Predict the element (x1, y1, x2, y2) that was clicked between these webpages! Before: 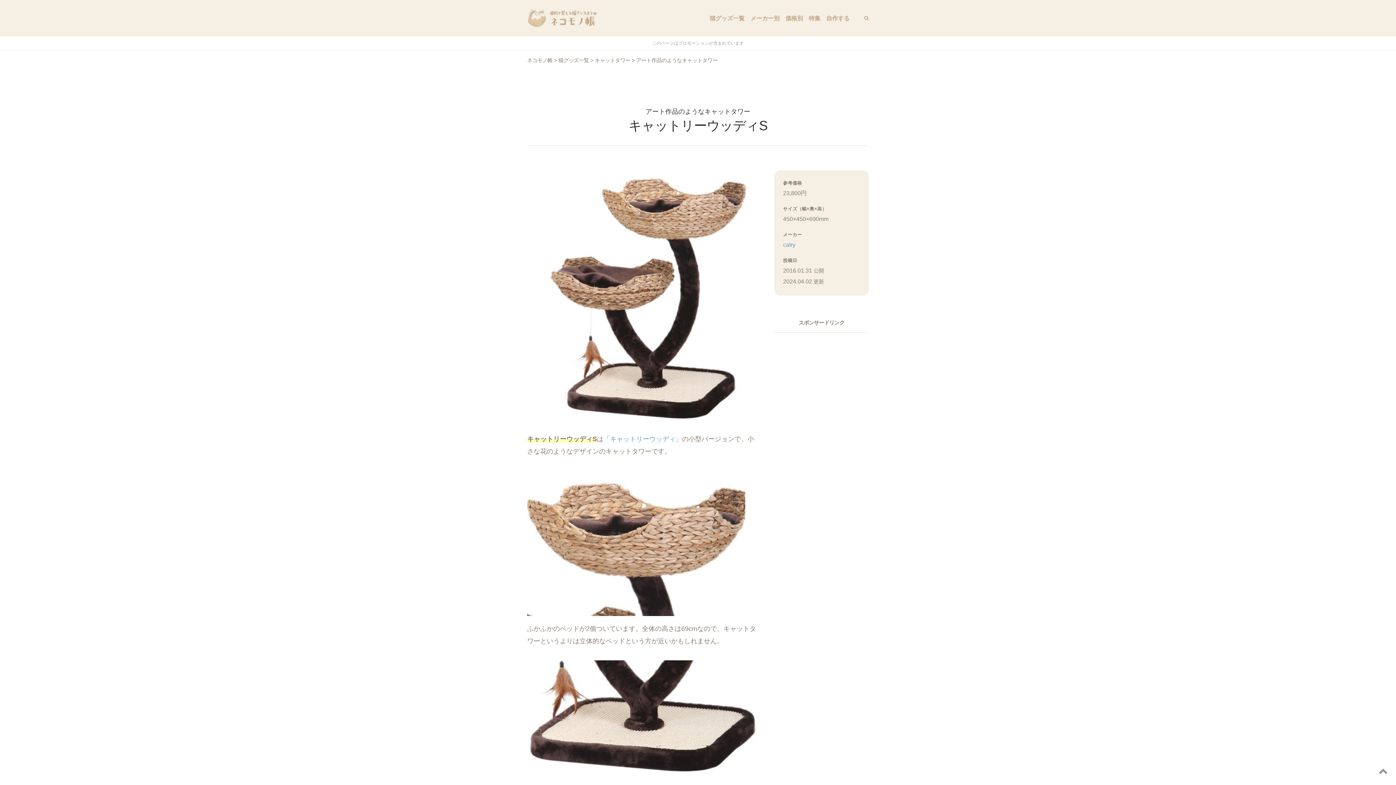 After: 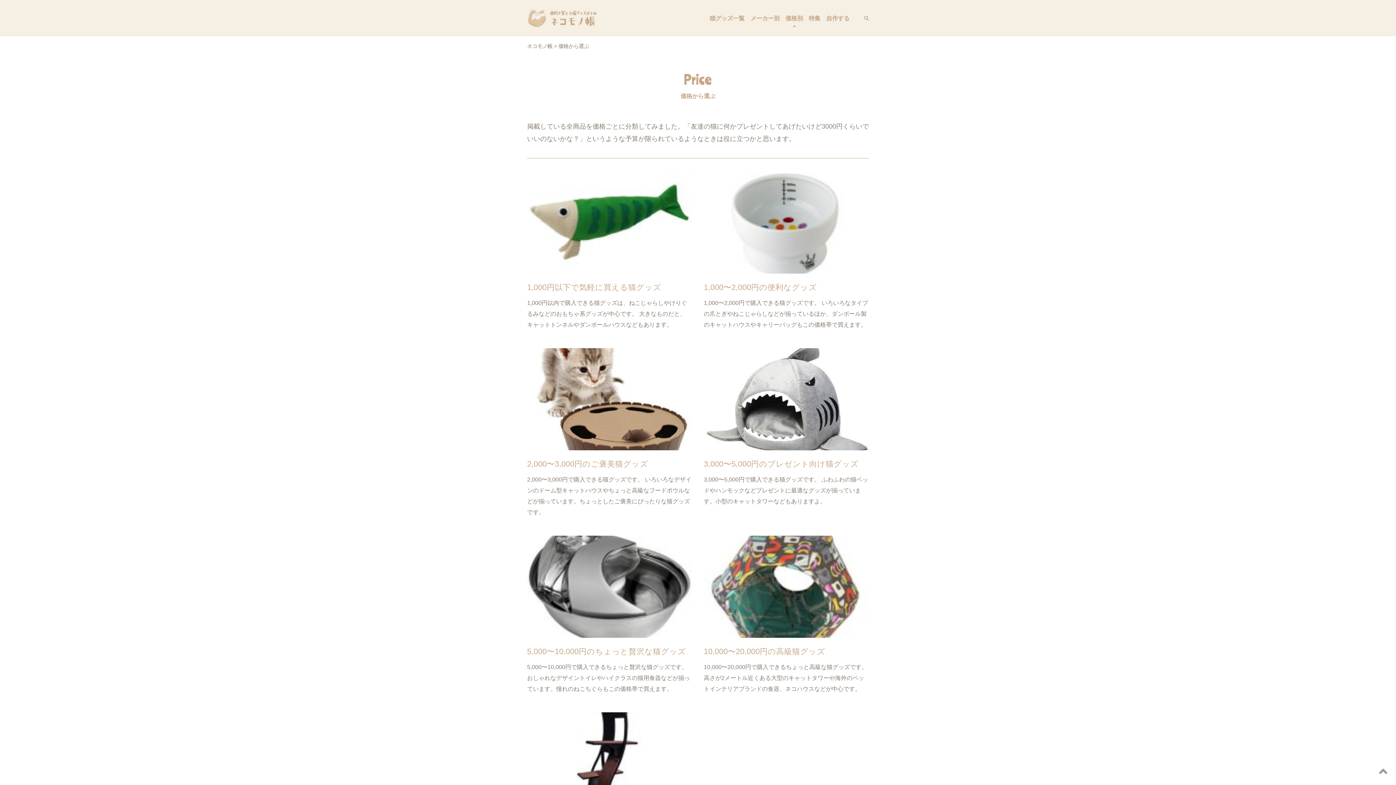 Action: bbox: (785, 12, 803, 23) label: 価格別